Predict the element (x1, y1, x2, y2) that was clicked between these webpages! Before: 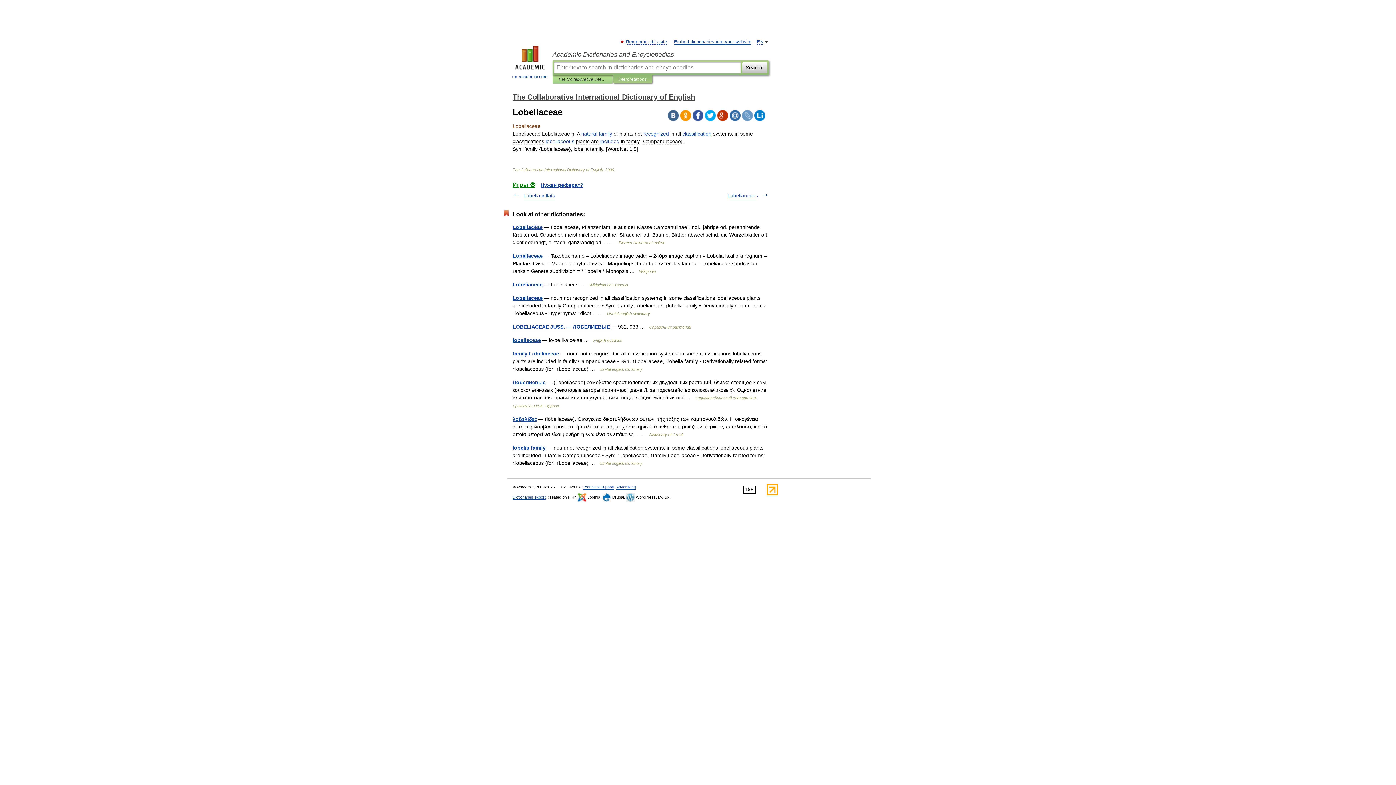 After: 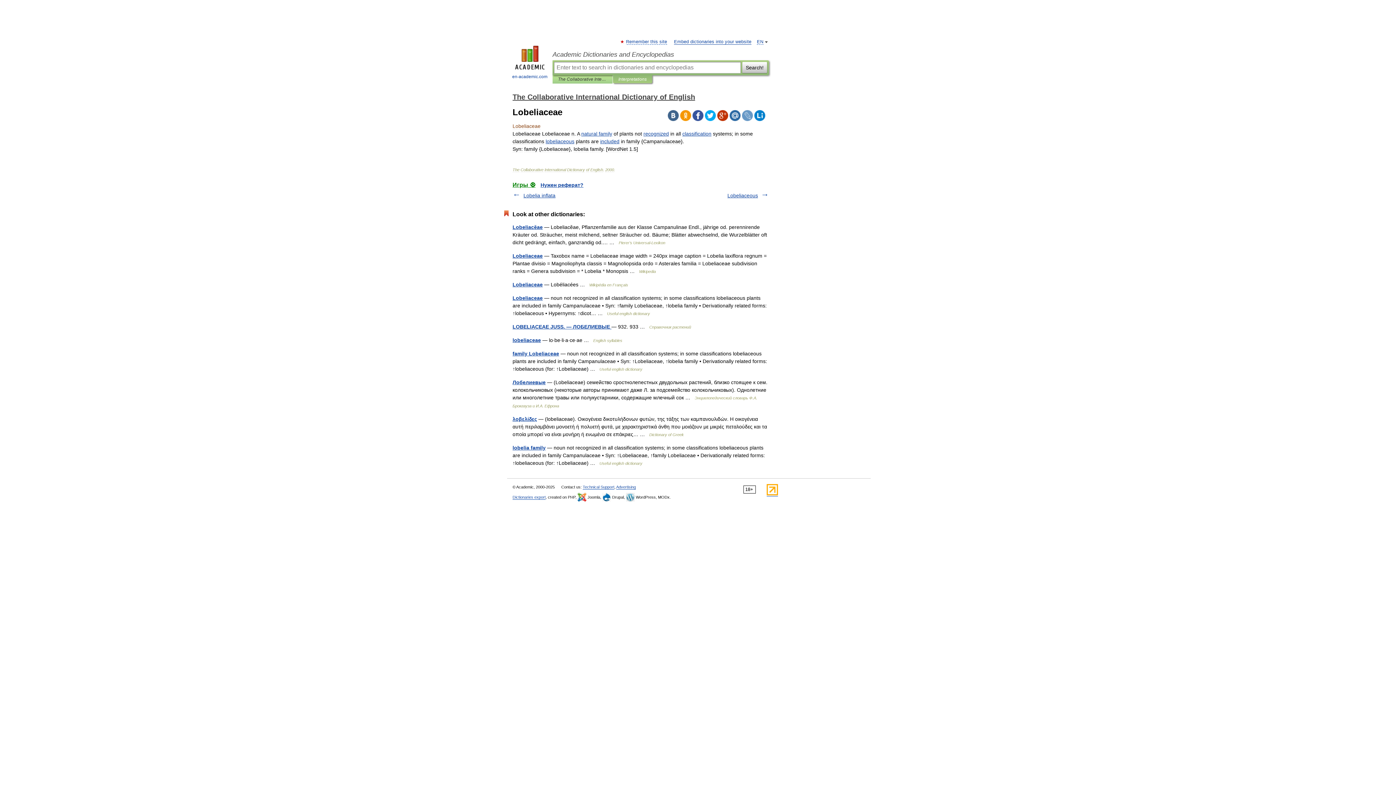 Action: bbox: (742, 110, 753, 121)